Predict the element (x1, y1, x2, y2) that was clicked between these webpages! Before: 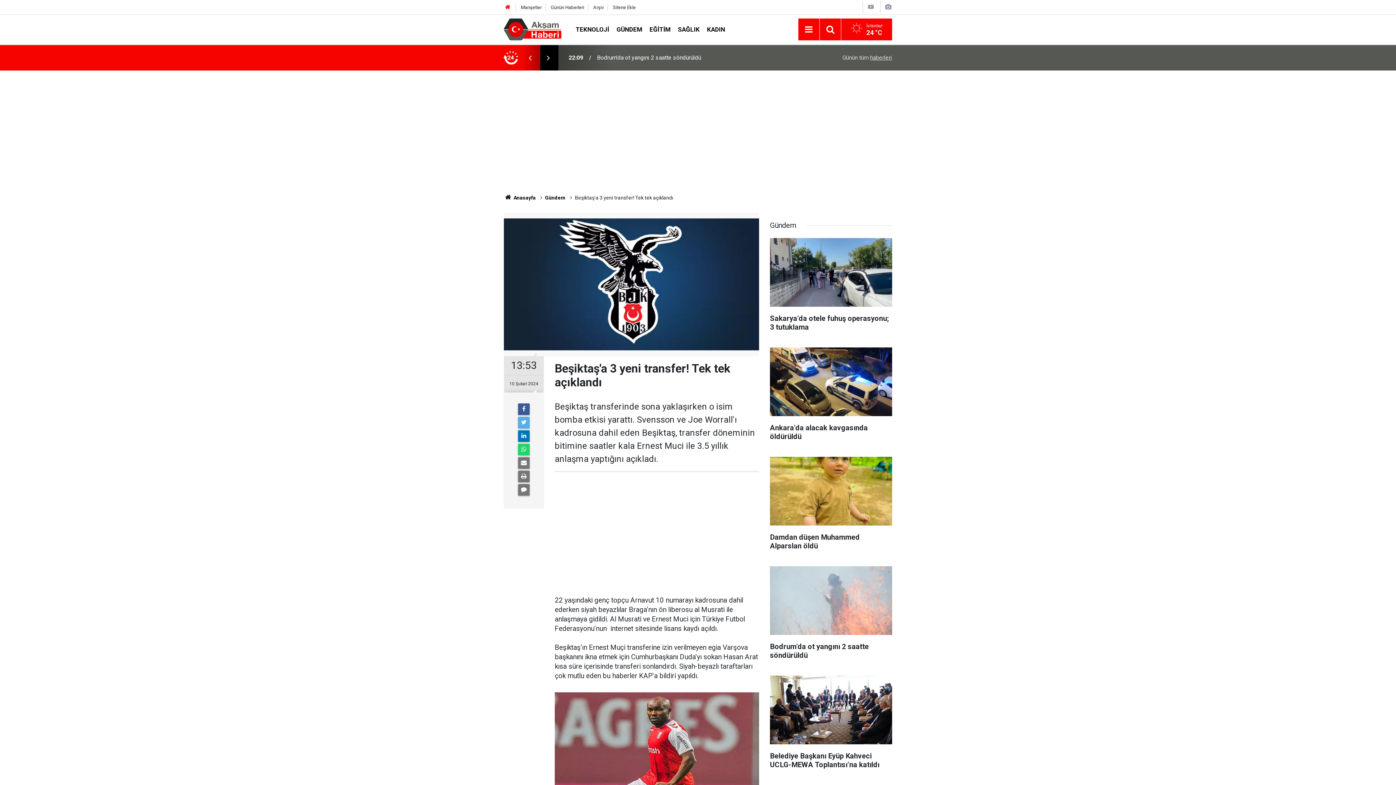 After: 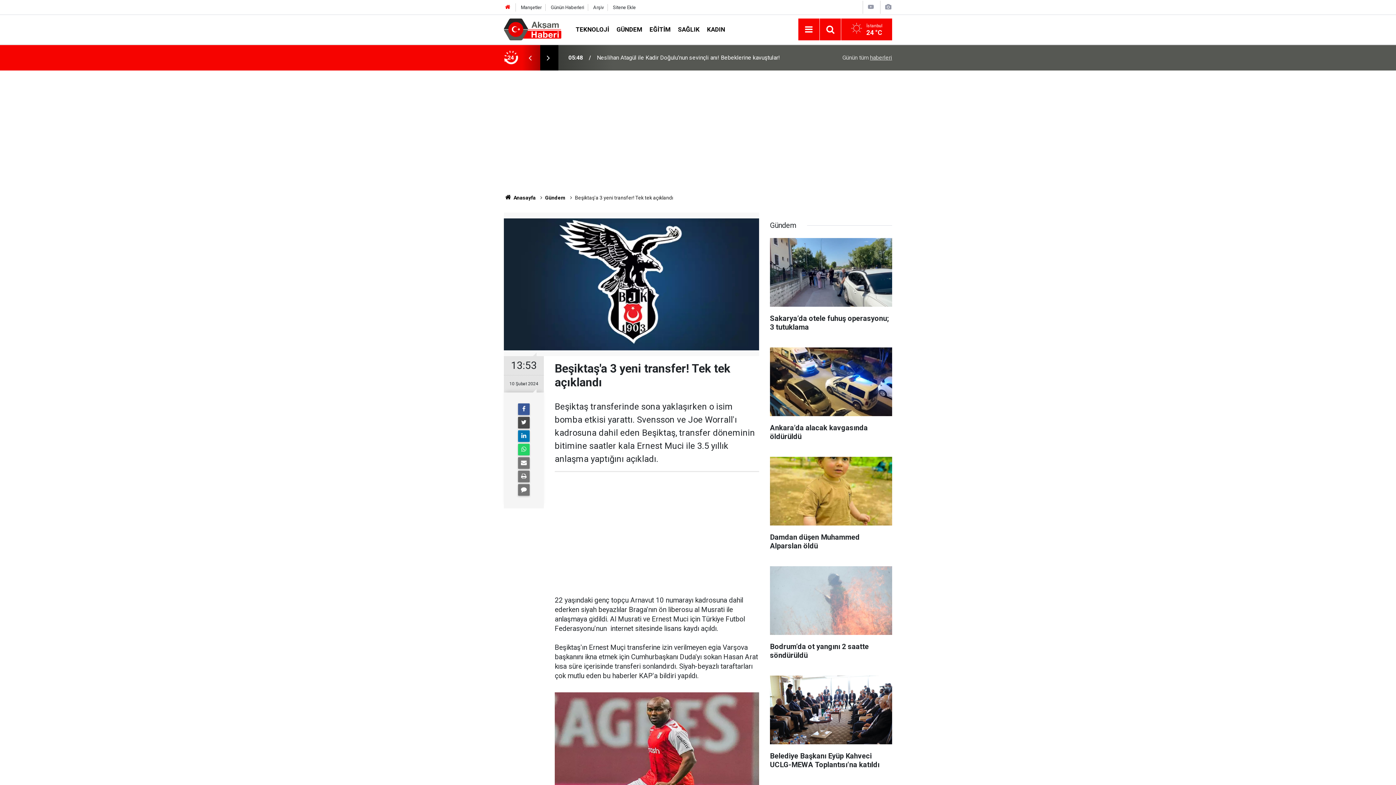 Action: bbox: (518, 417, 529, 428)